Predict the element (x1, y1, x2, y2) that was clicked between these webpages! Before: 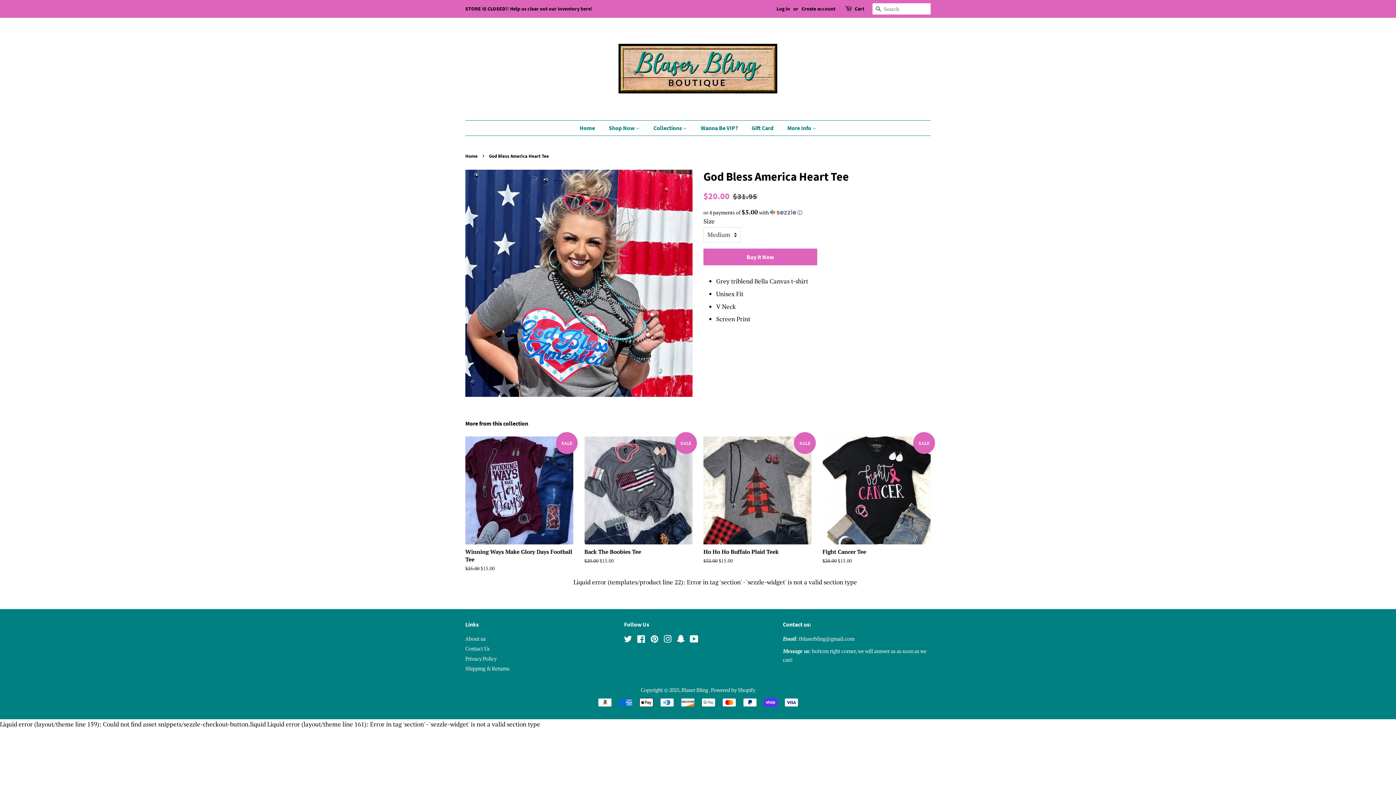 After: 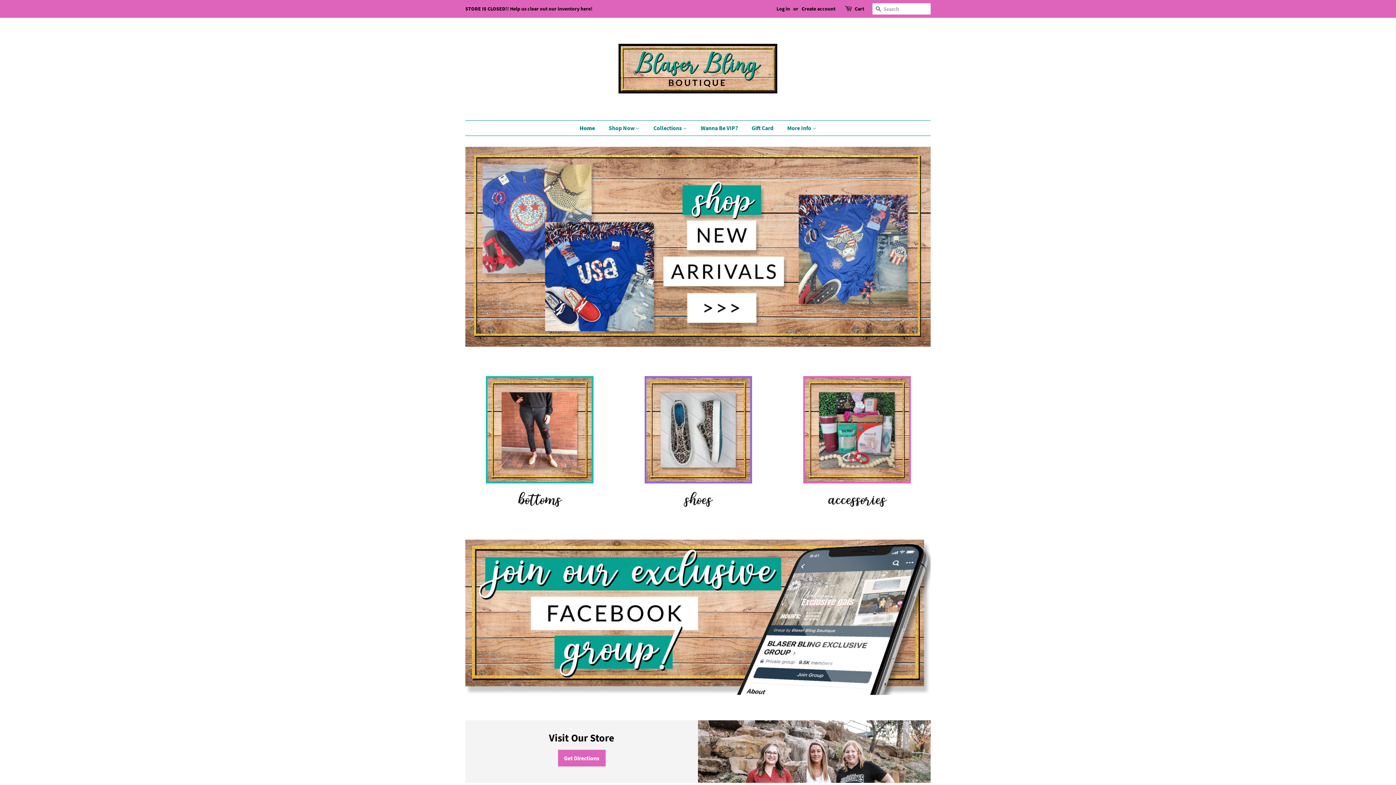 Action: label: Home bbox: (579, 120, 602, 135)